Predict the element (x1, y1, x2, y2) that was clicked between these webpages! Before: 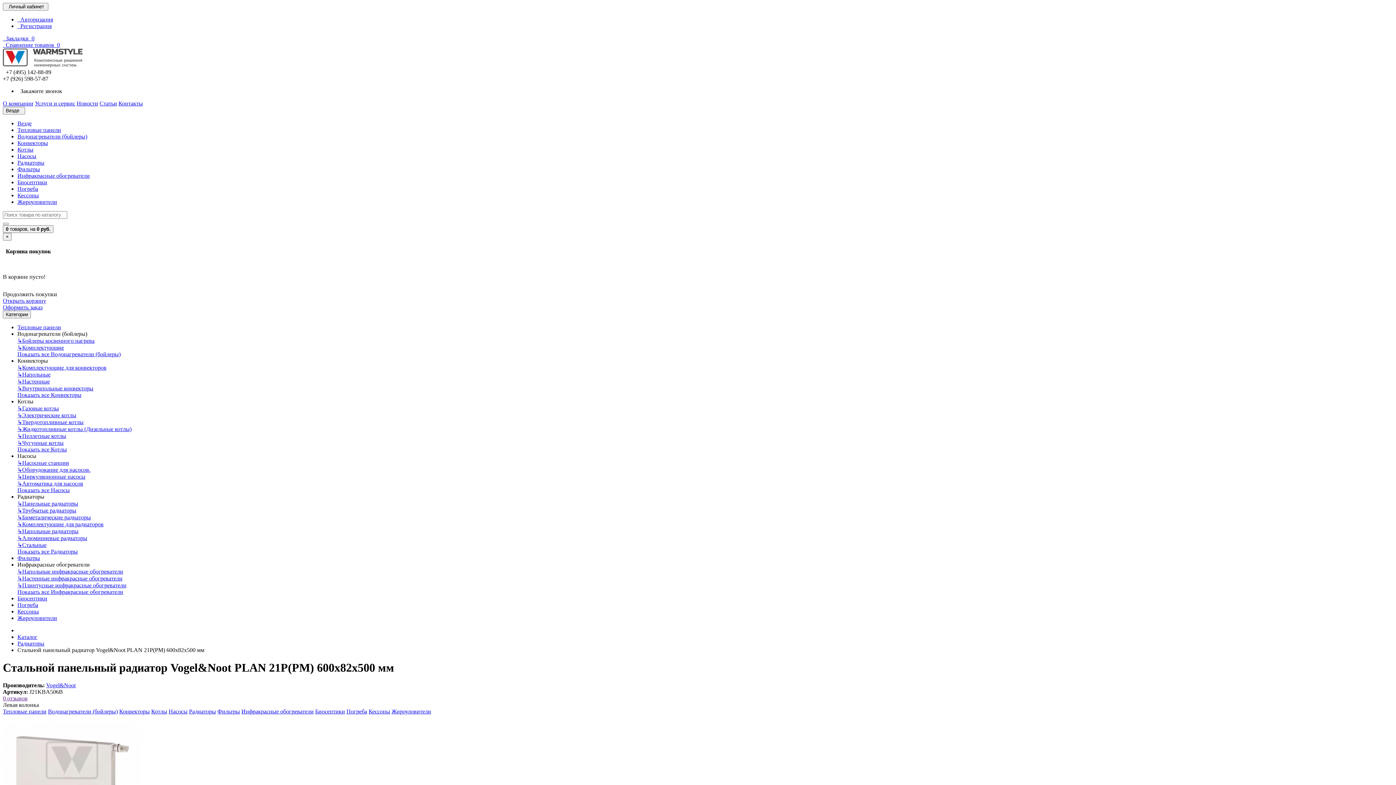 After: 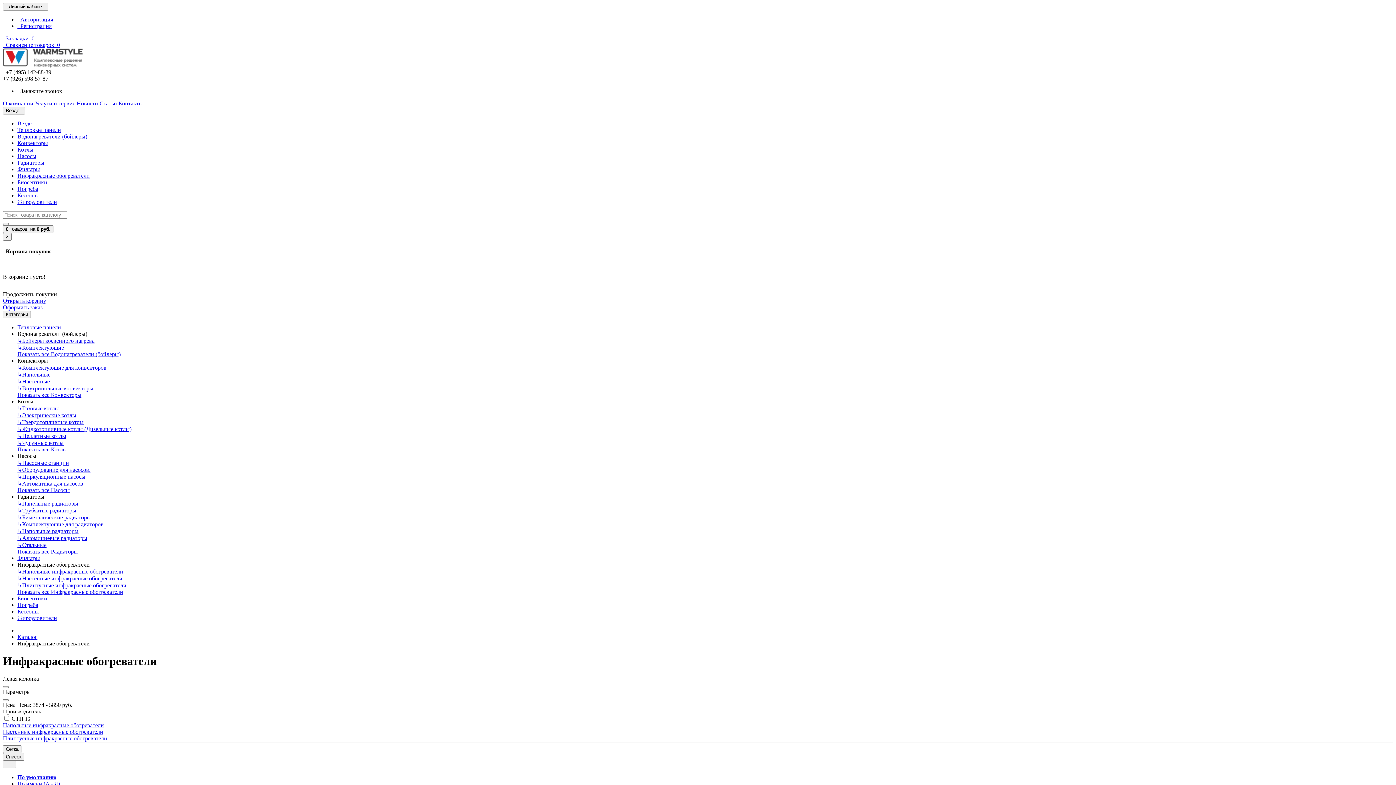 Action: label: Показать все Инфракрасные обогреватели bbox: (17, 588, 123, 595)